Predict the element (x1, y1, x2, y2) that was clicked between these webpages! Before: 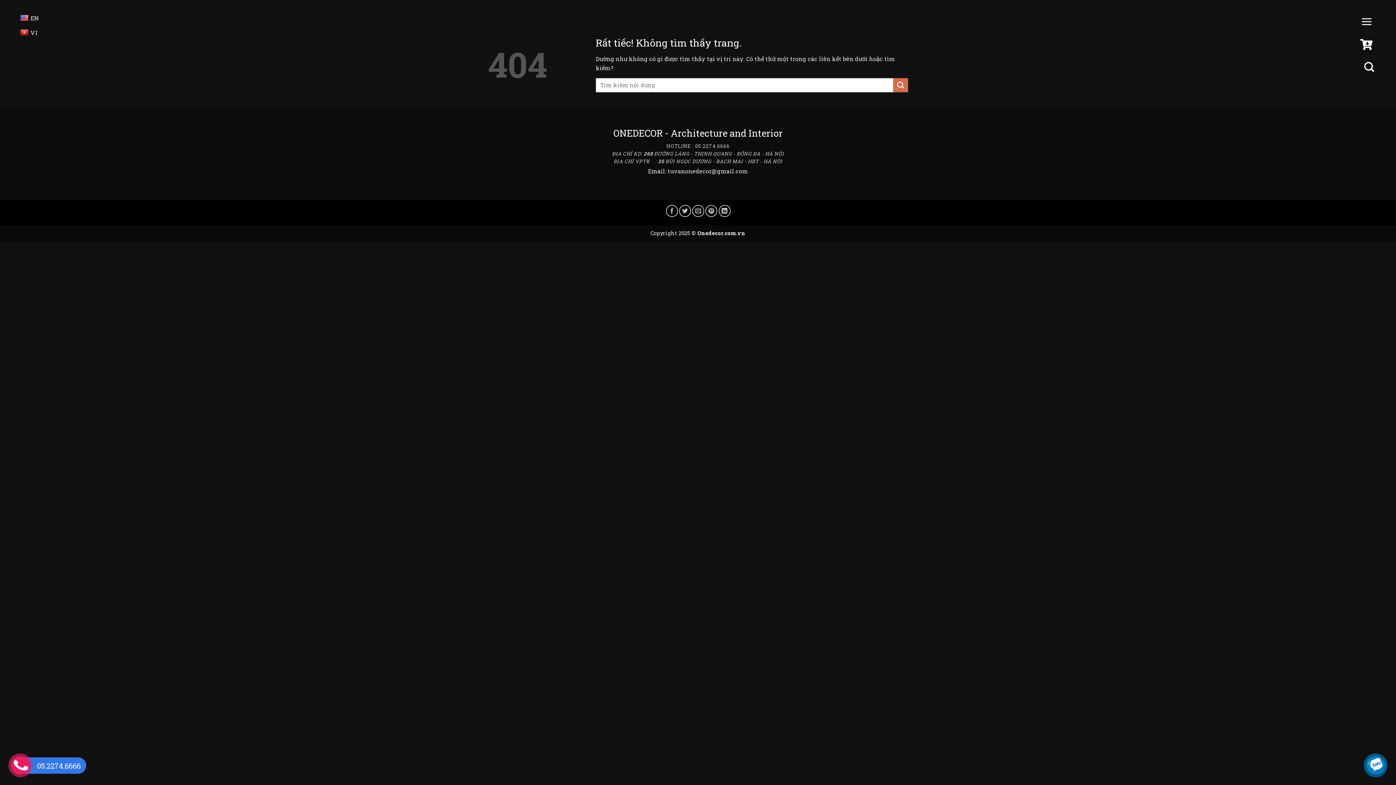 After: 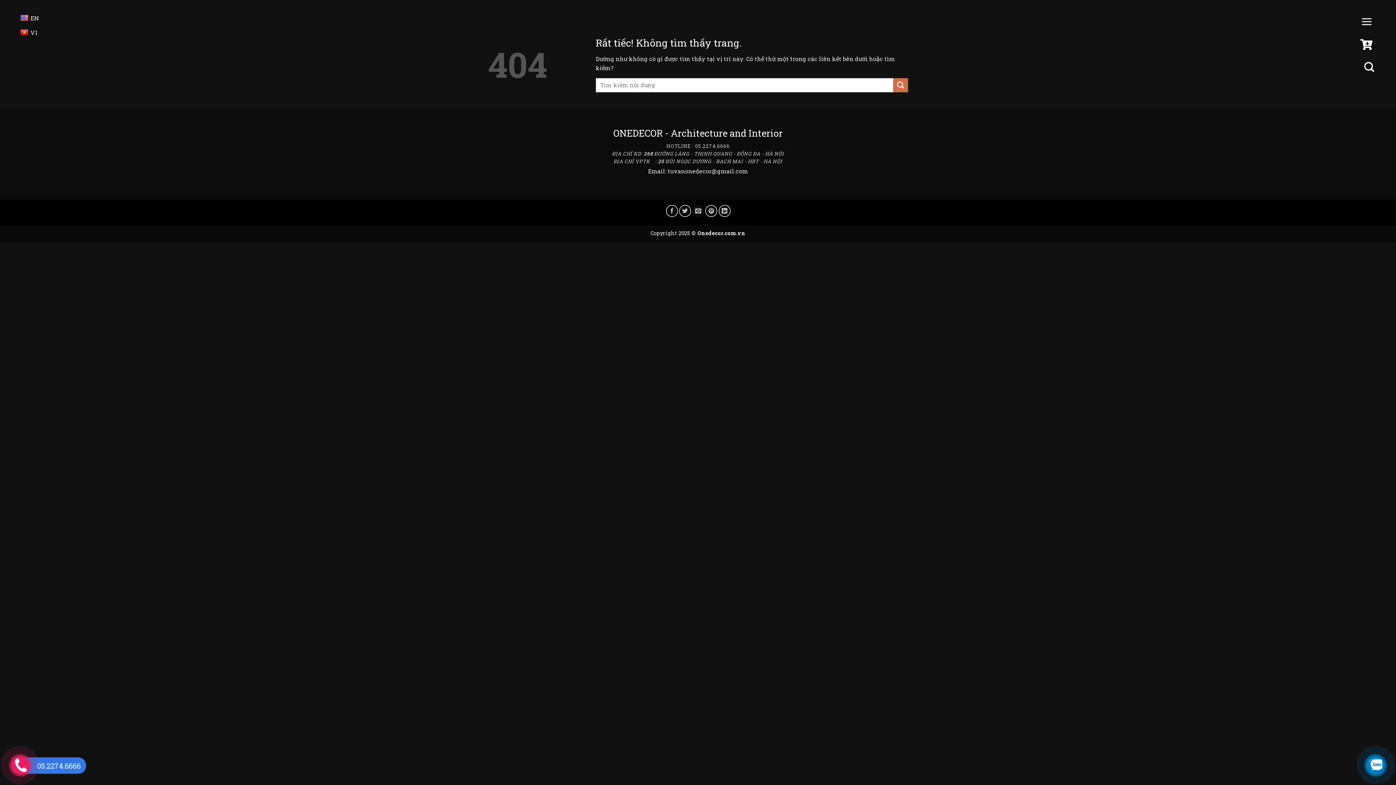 Action: label: Gửi email cho bạn bè bbox: (692, 205, 704, 217)